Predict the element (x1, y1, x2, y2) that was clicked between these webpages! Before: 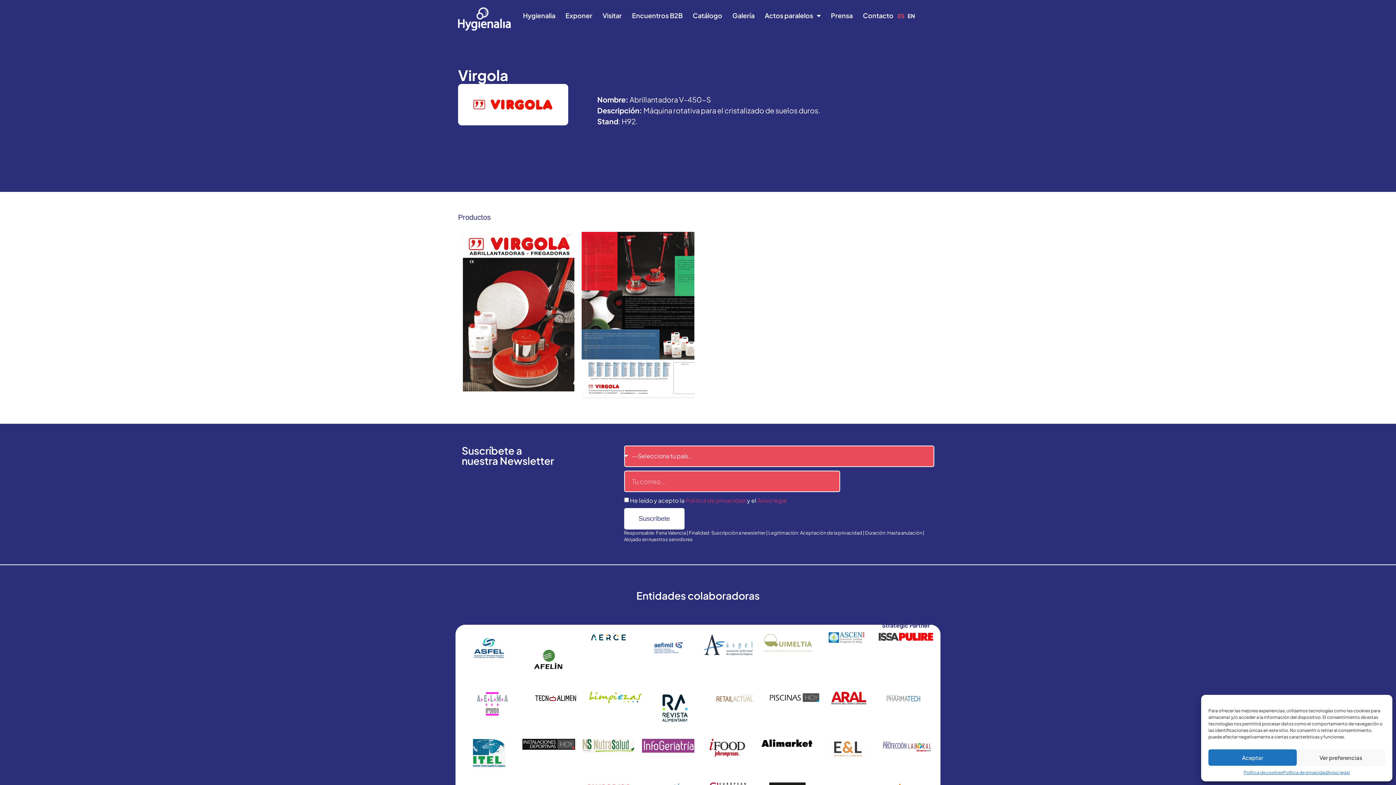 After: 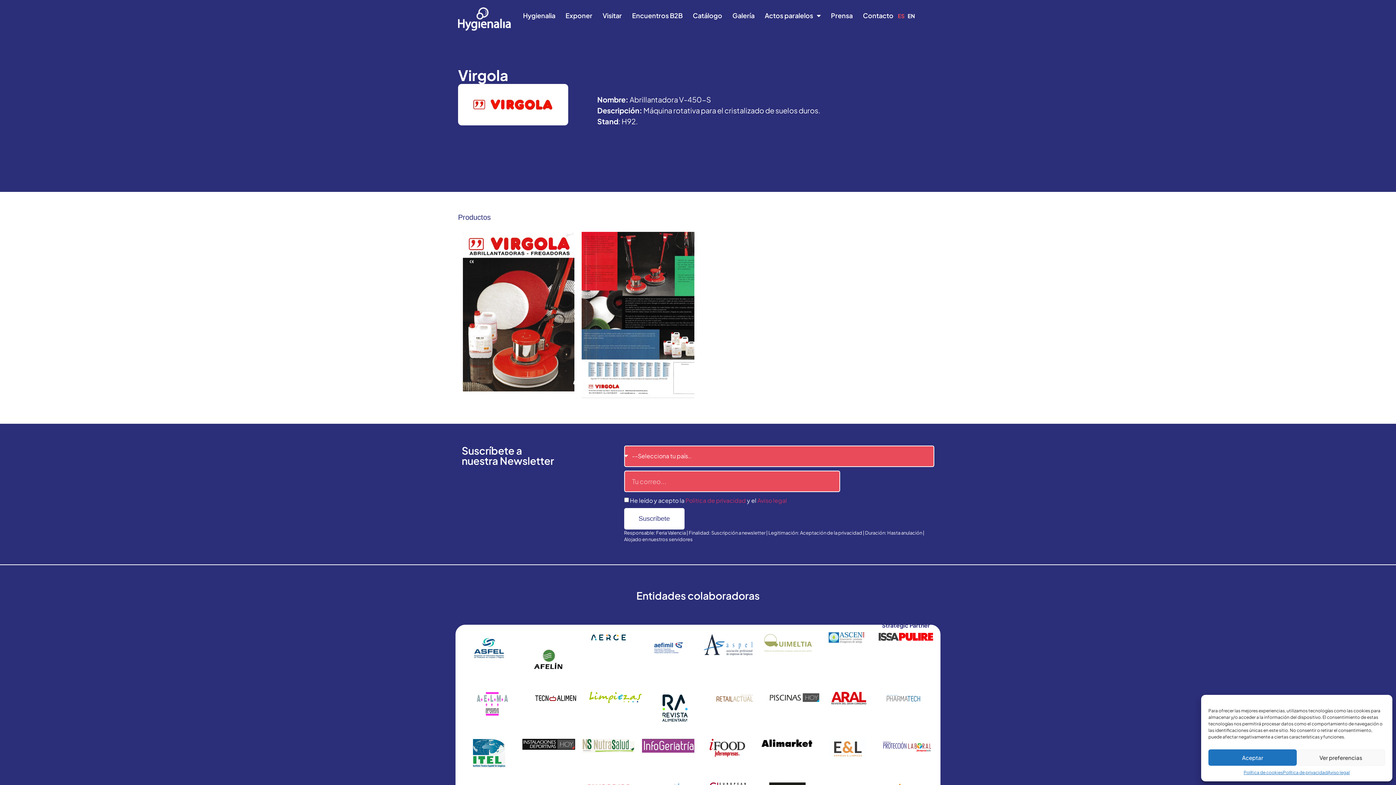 Action: bbox: (768, 691, 820, 704)